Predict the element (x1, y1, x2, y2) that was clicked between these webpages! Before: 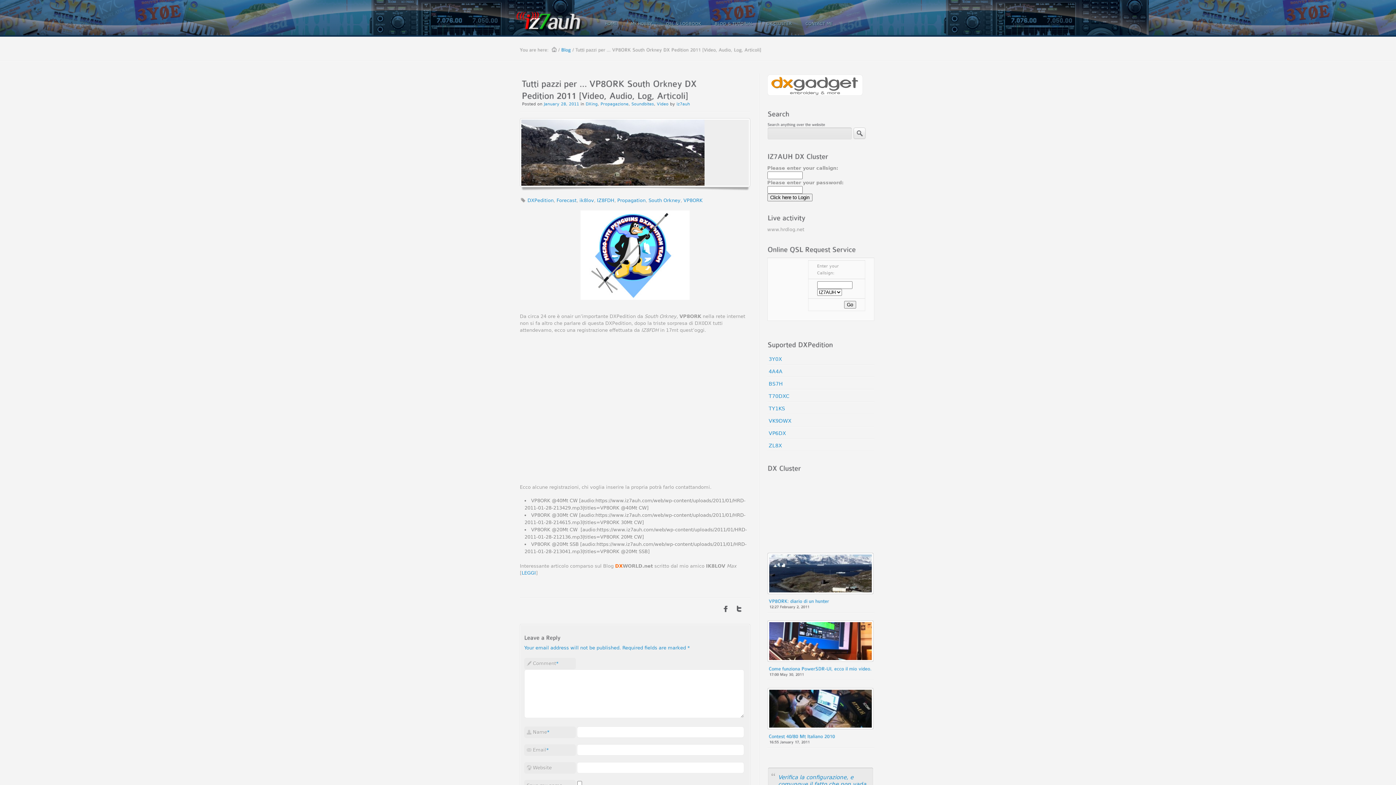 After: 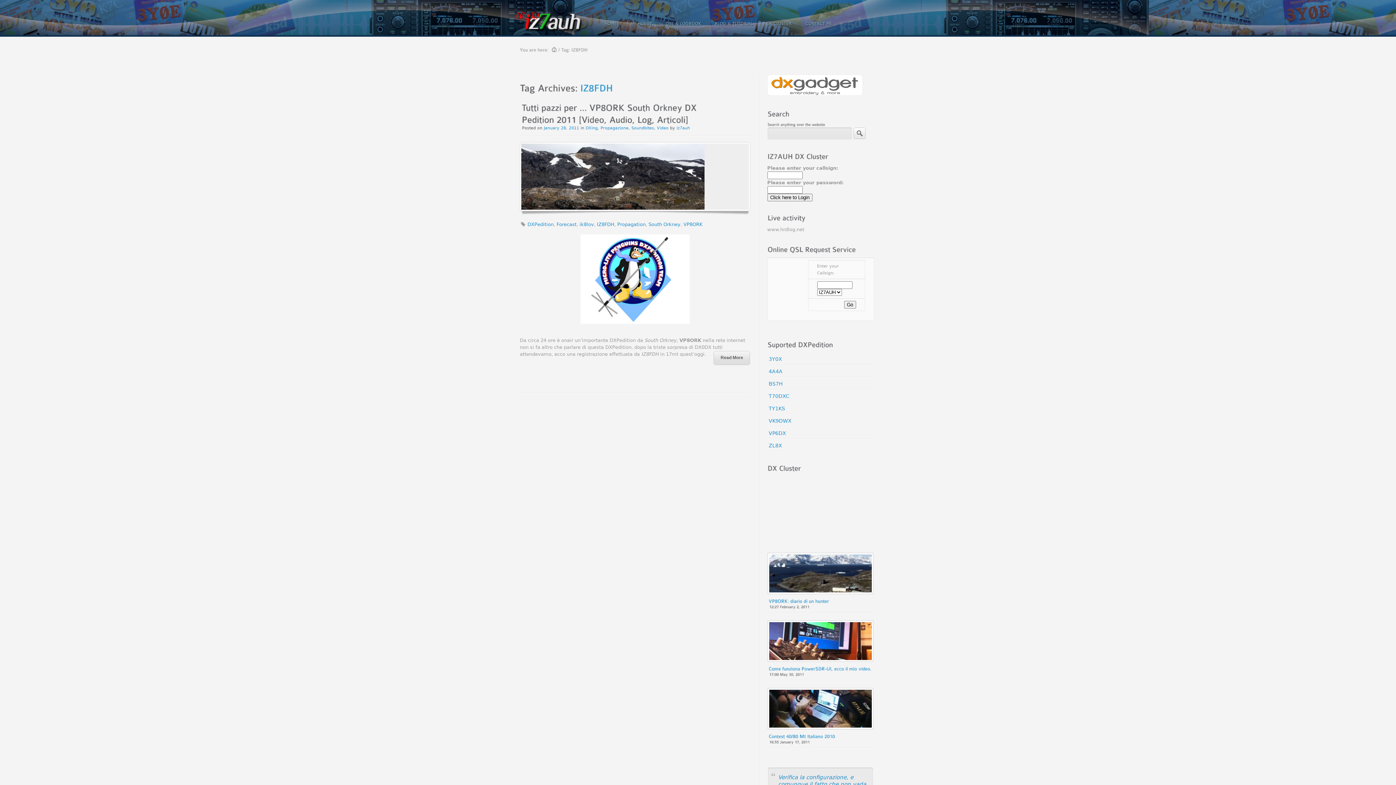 Action: label: IZ8FDH bbox: (597, 197, 614, 203)